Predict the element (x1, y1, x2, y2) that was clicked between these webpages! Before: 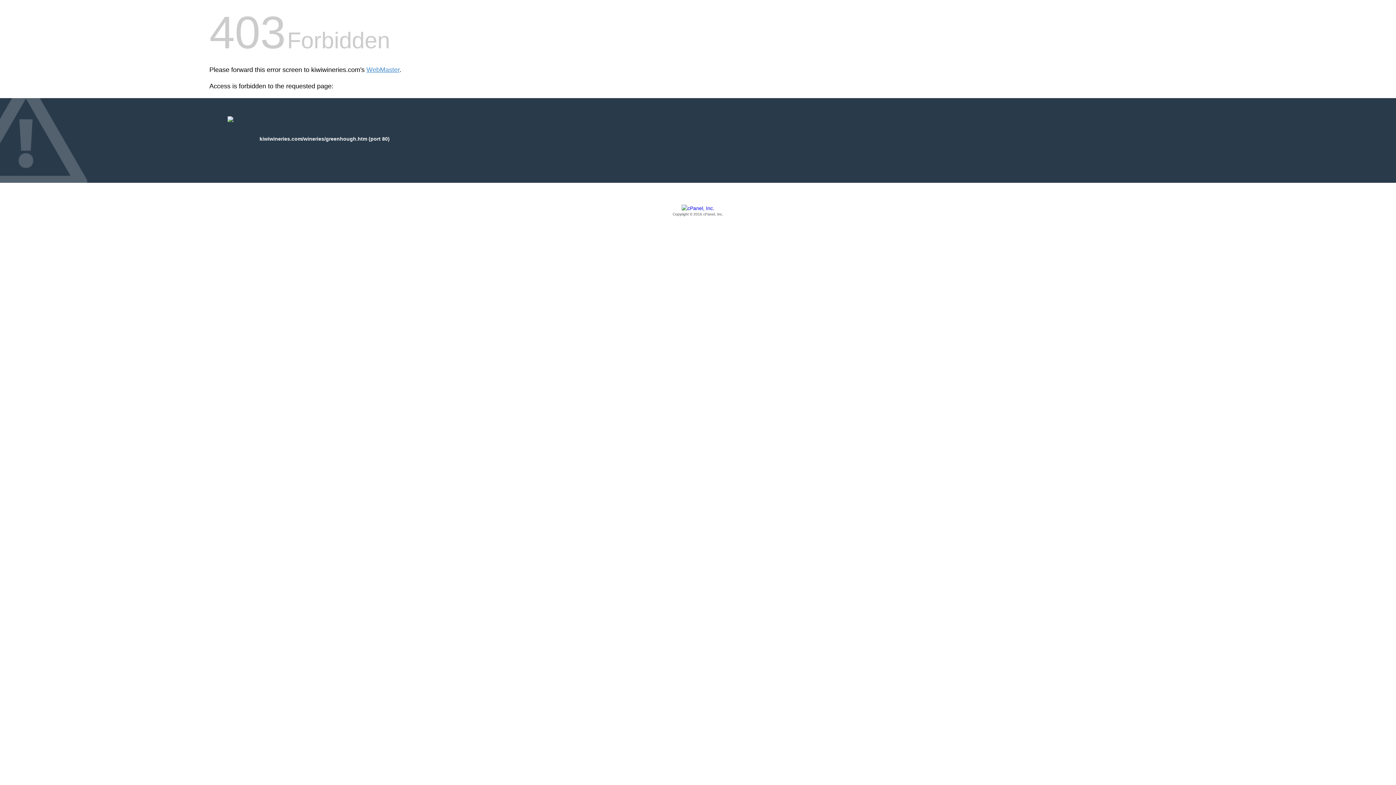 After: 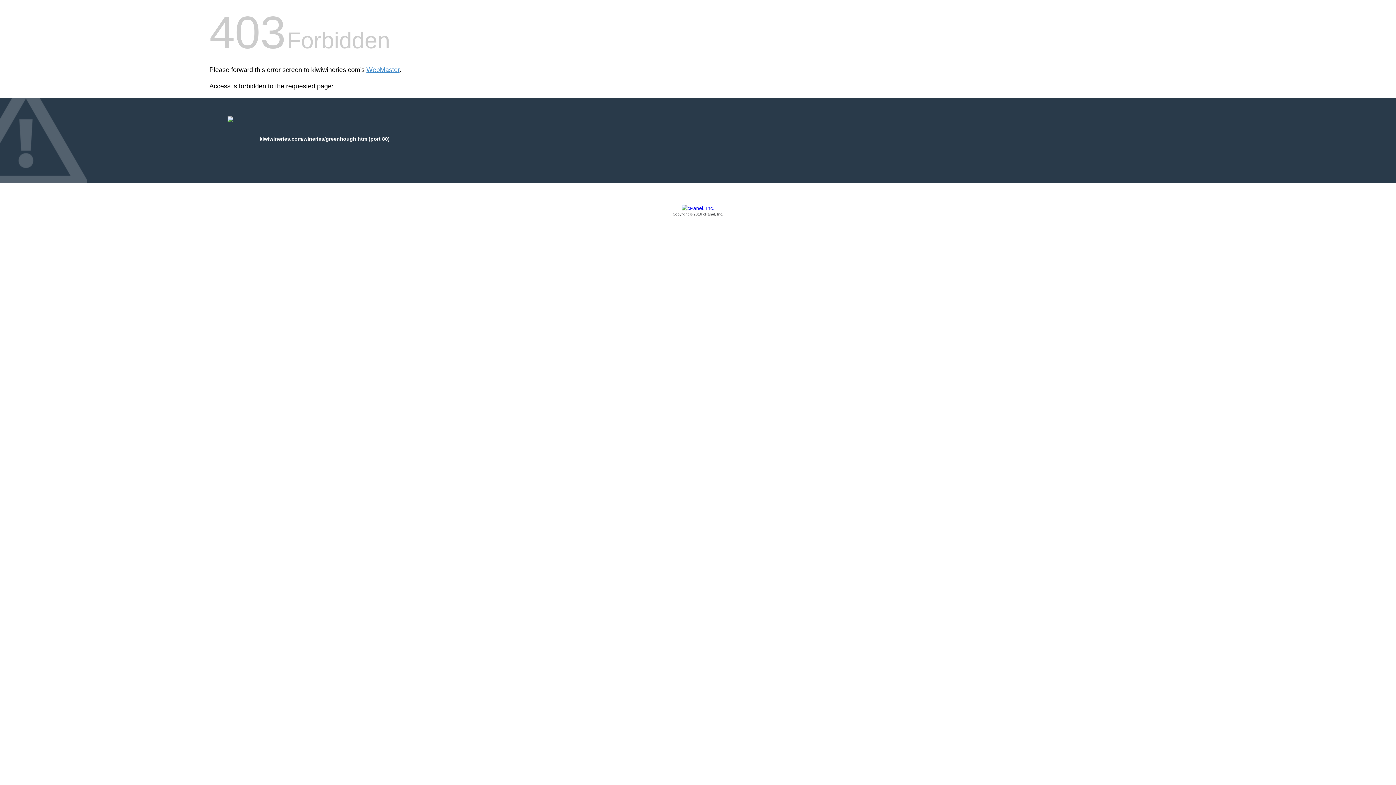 Action: bbox: (209, 205, 1186, 217) label: Copyright © 2016 cPanel, Inc.